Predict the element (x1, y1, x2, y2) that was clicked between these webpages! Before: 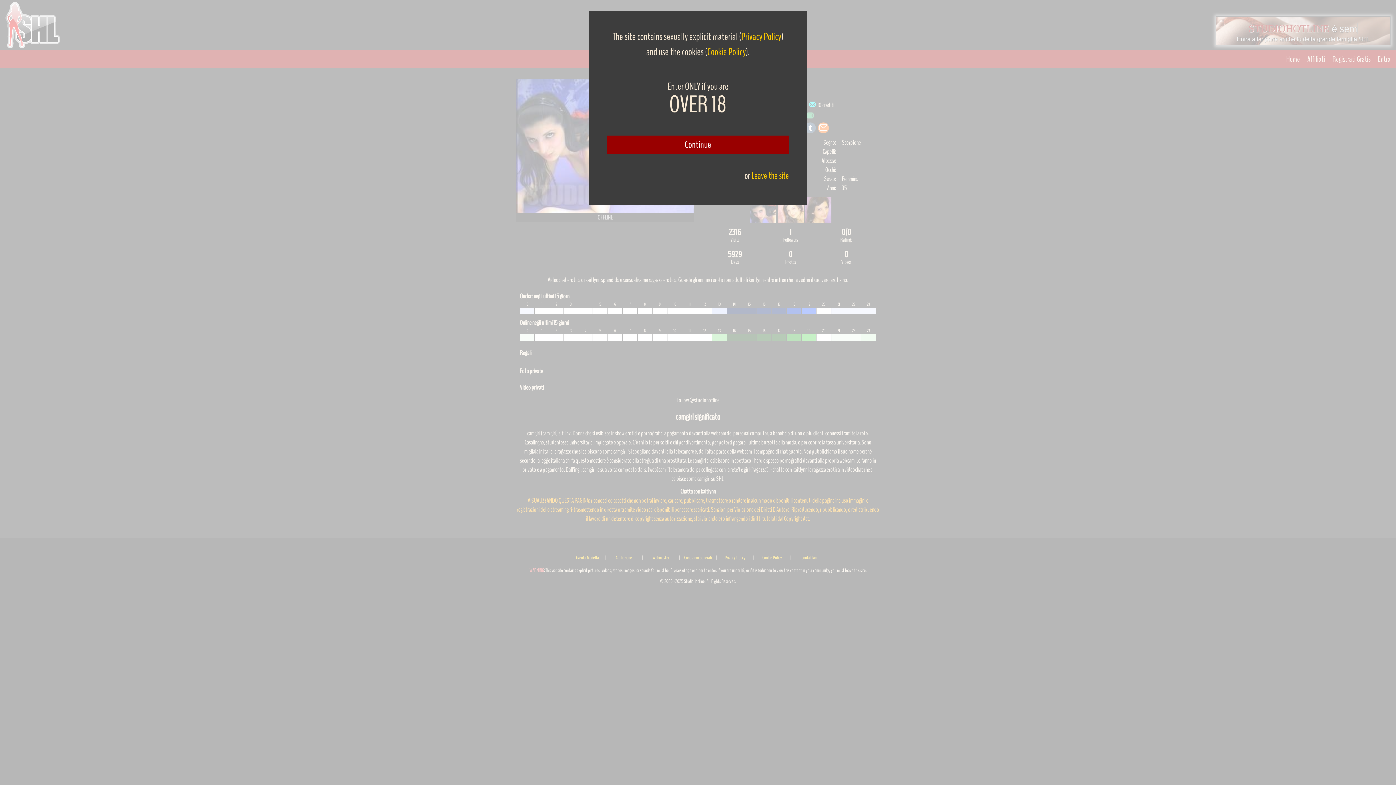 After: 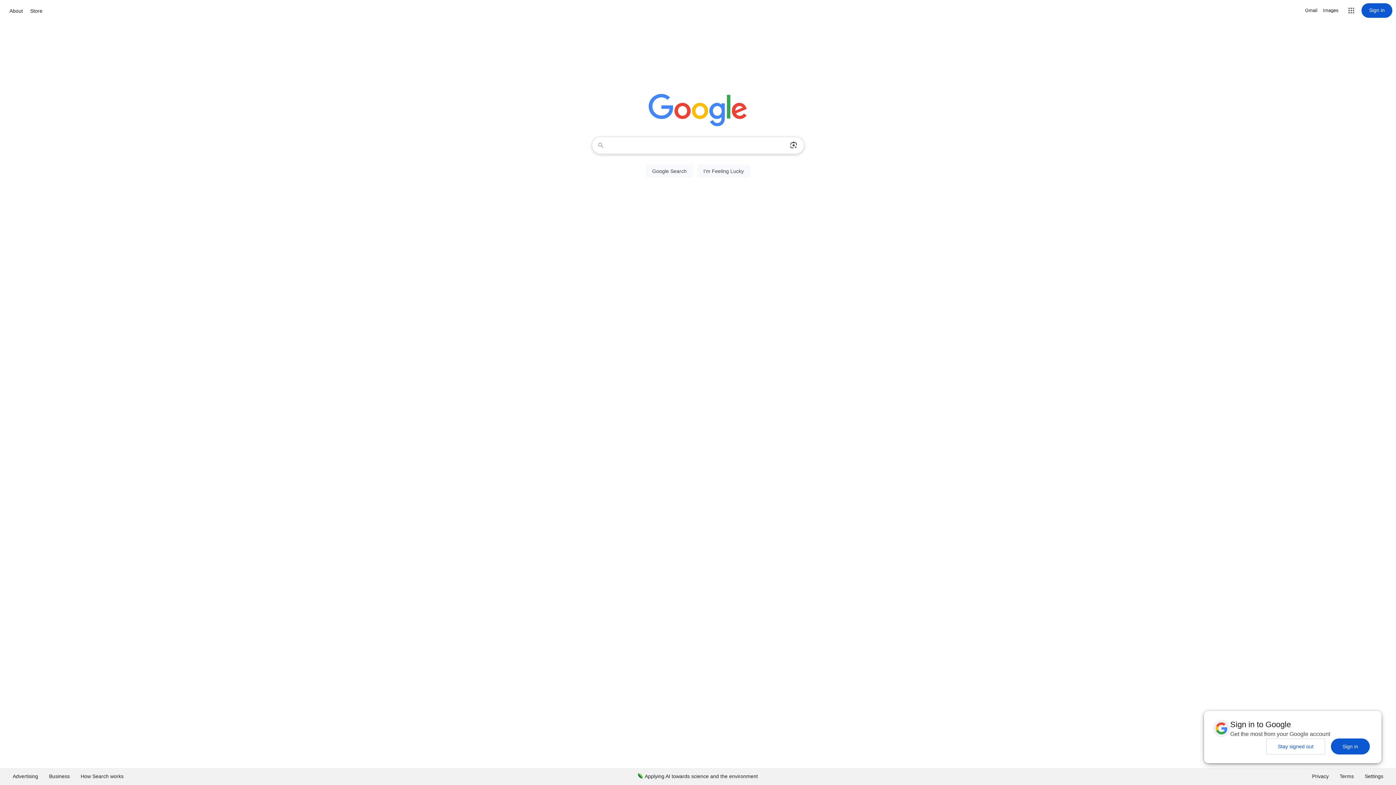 Action: bbox: (751, 169, 789, 182) label: Leave the site